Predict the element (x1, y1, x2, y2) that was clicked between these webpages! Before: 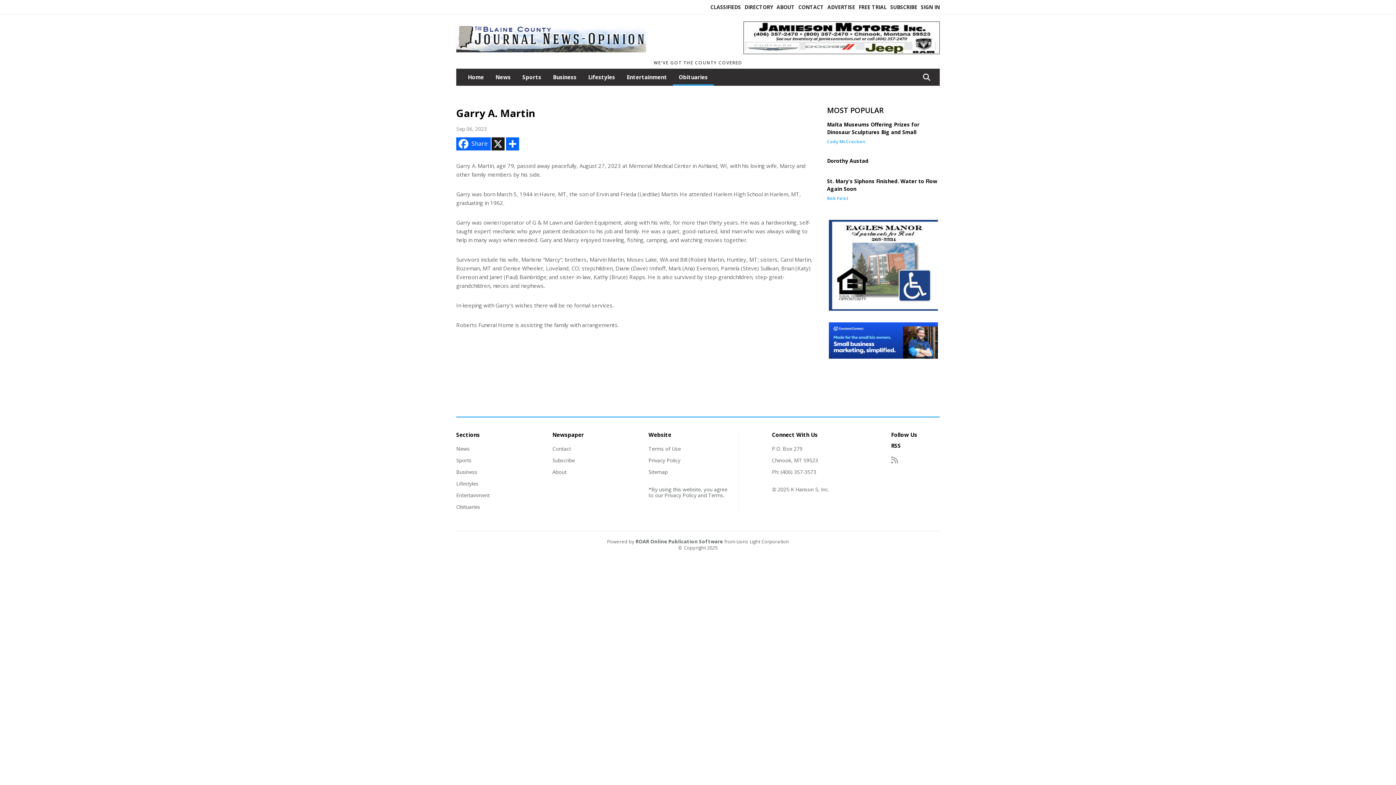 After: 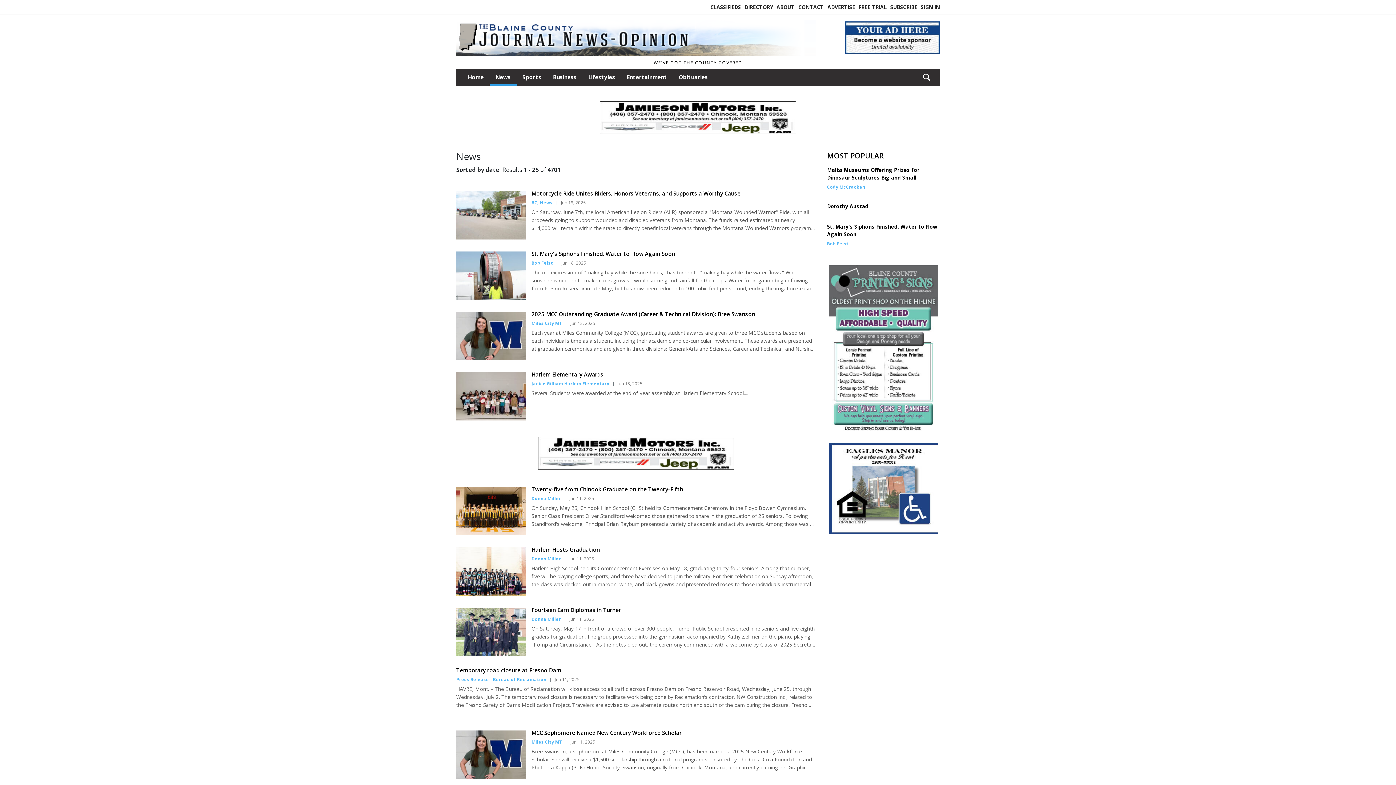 Action: label: News bbox: (489, 68, 516, 84)